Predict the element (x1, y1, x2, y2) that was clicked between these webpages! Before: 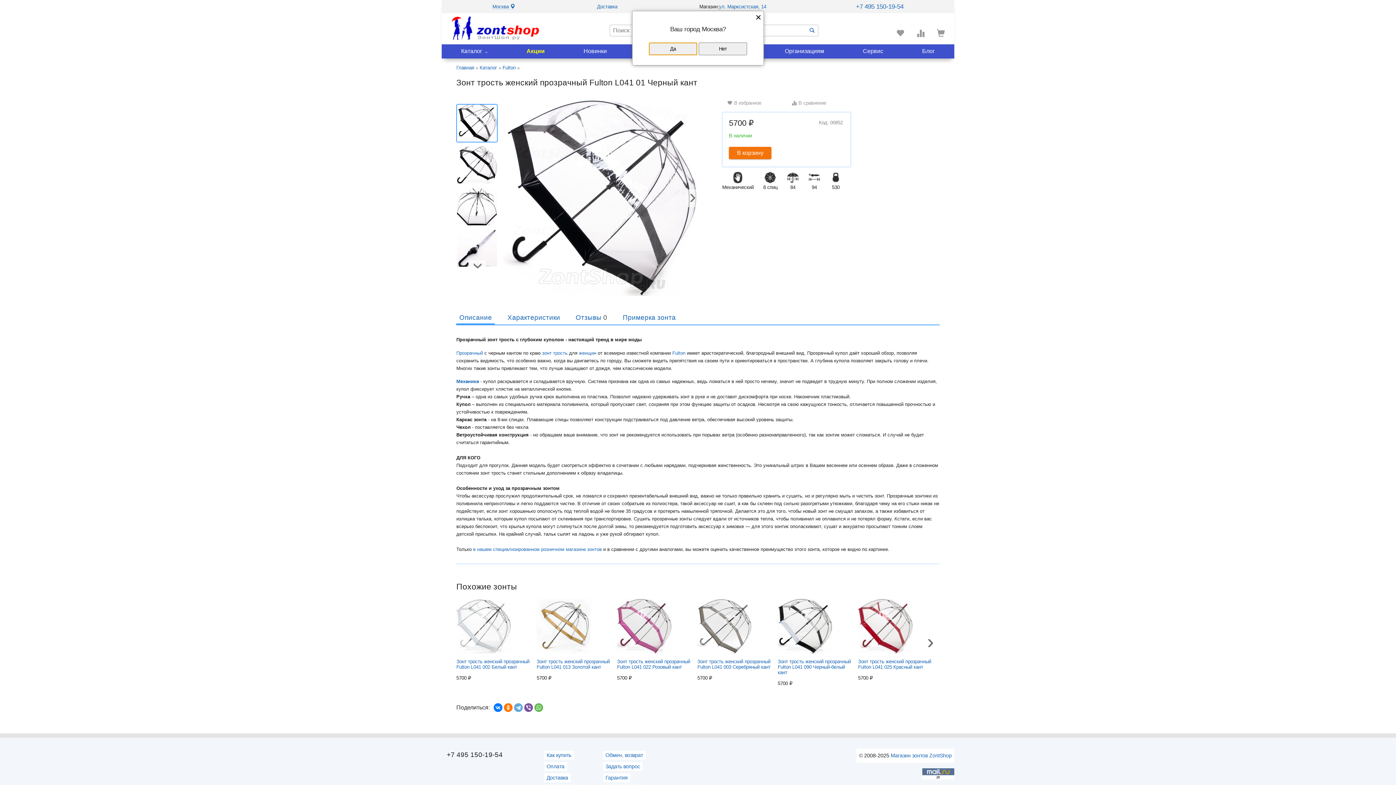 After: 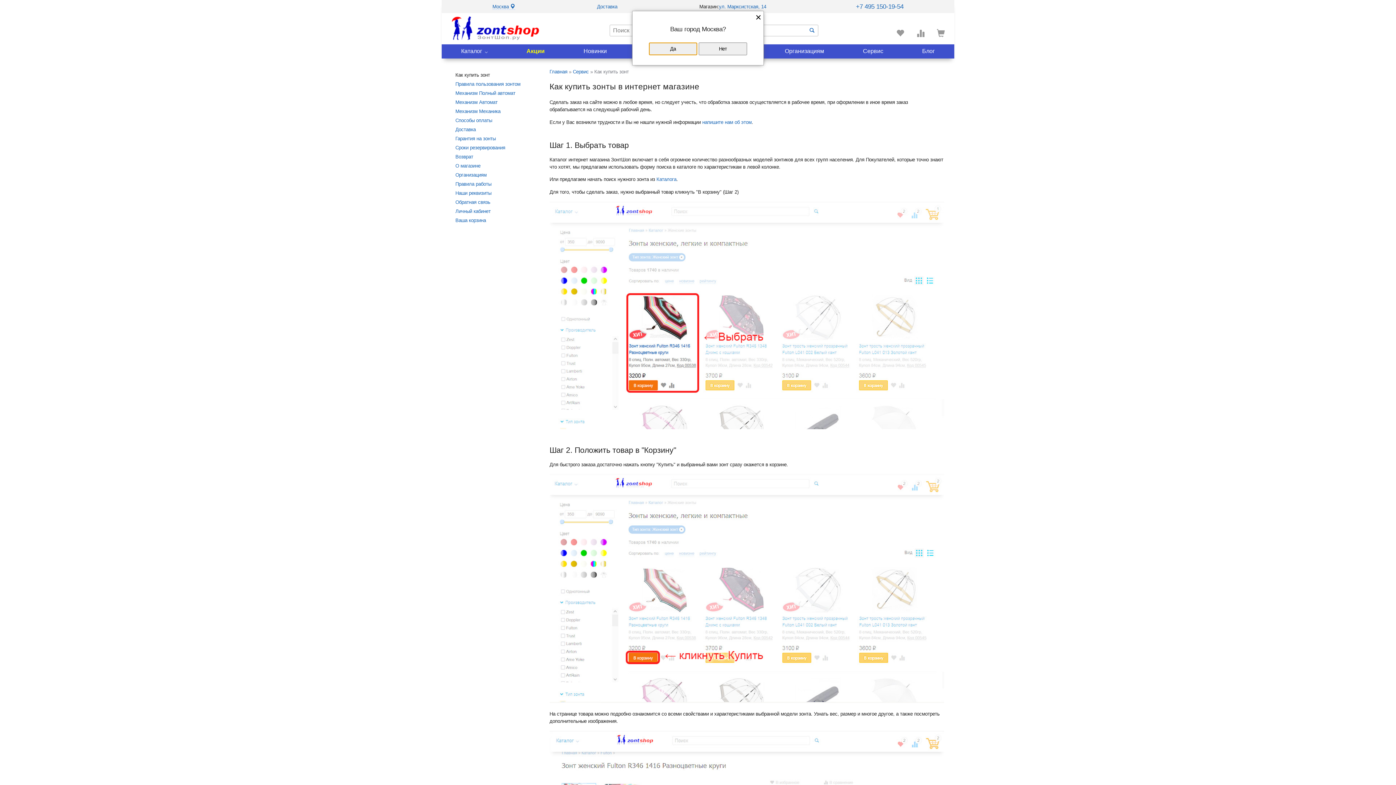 Action: label: Как купить bbox: (544, 751, 574, 760)